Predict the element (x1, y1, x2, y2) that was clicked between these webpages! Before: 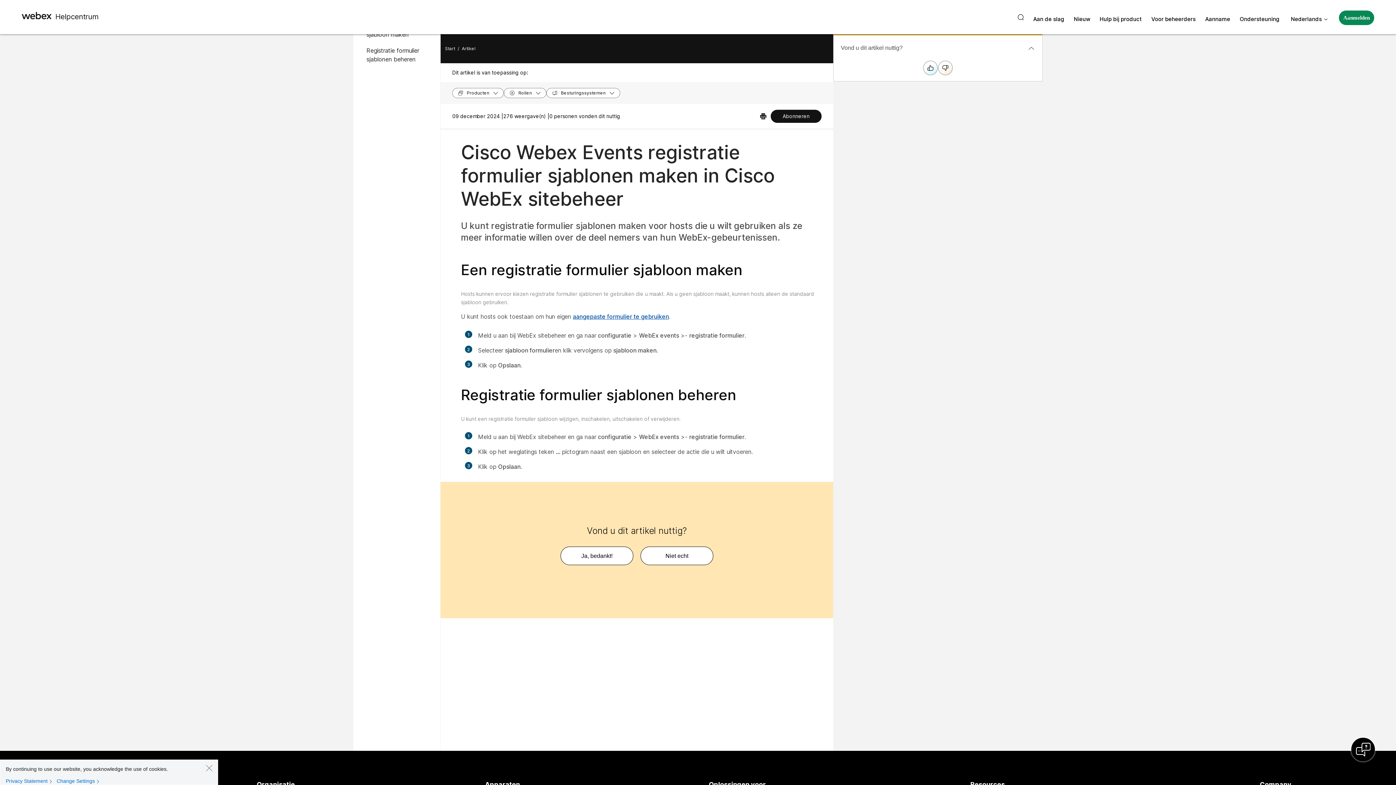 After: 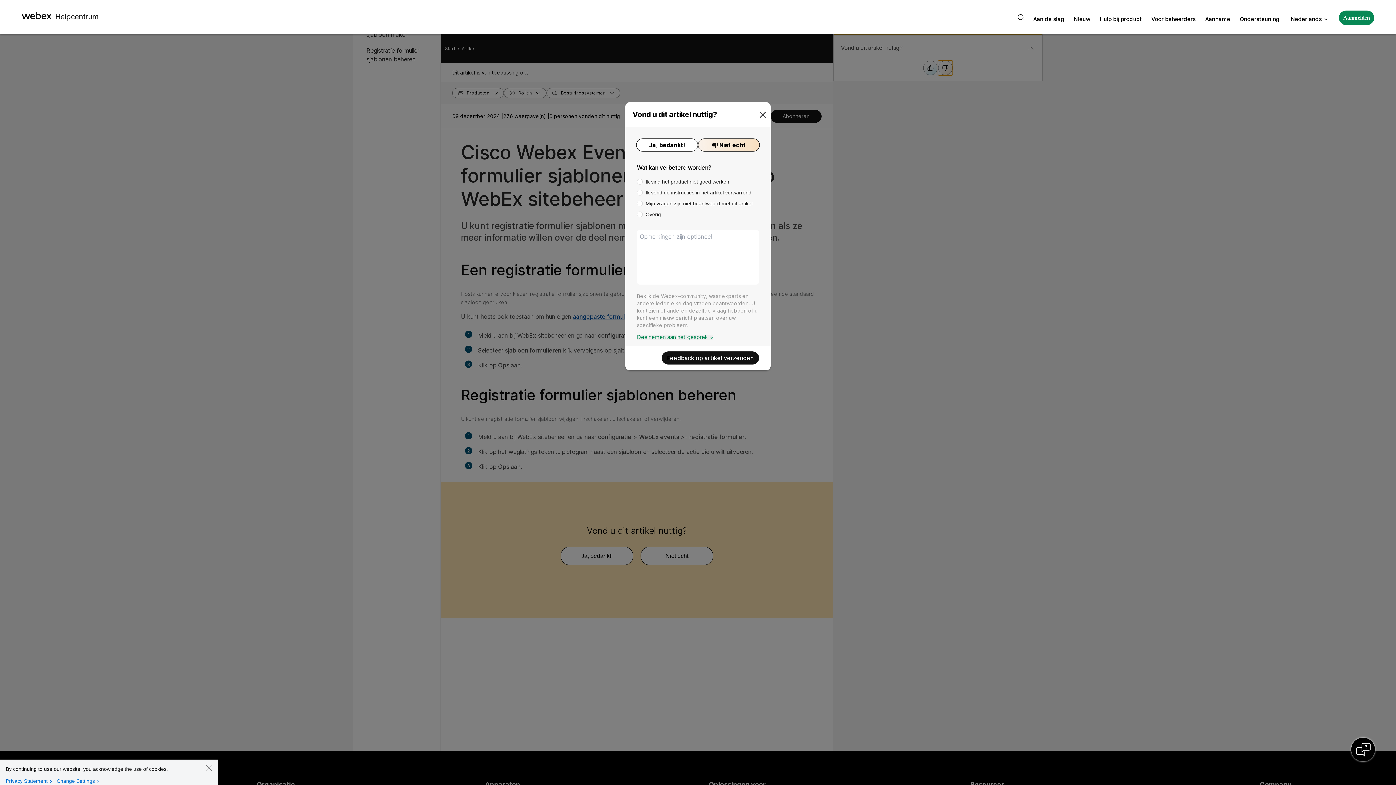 Action: bbox: (938, 60, 953, 75)